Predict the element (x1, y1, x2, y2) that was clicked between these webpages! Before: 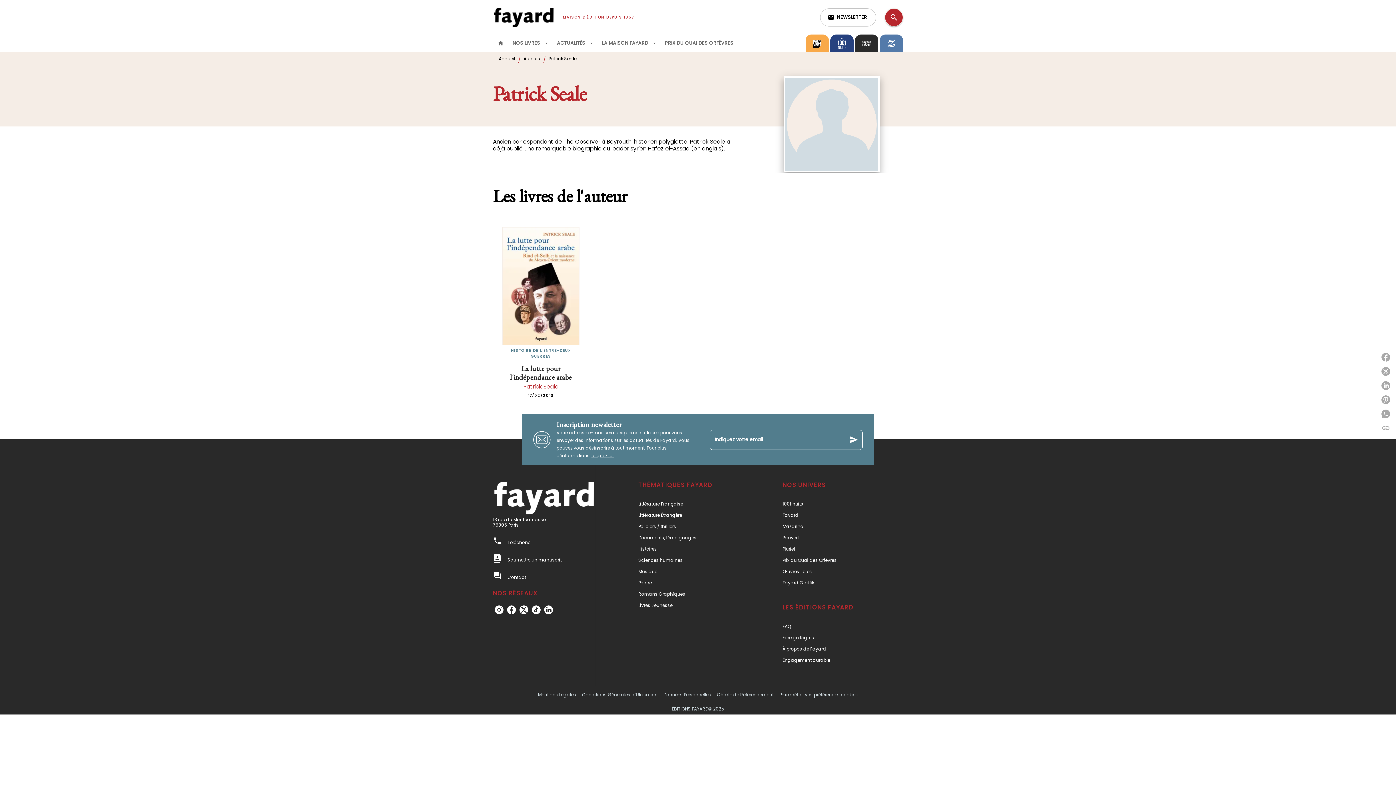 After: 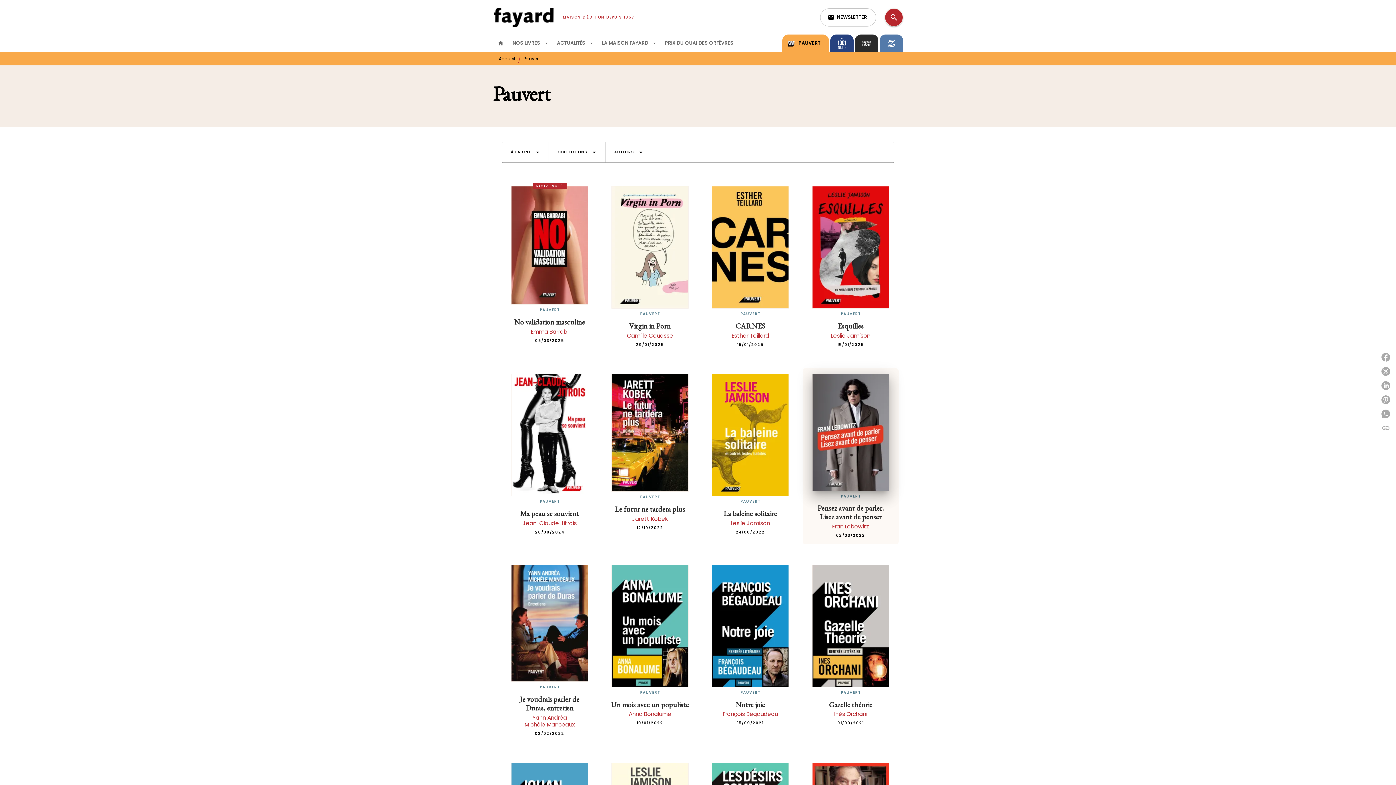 Action: label: Pauvert bbox: (782, 532, 885, 543)